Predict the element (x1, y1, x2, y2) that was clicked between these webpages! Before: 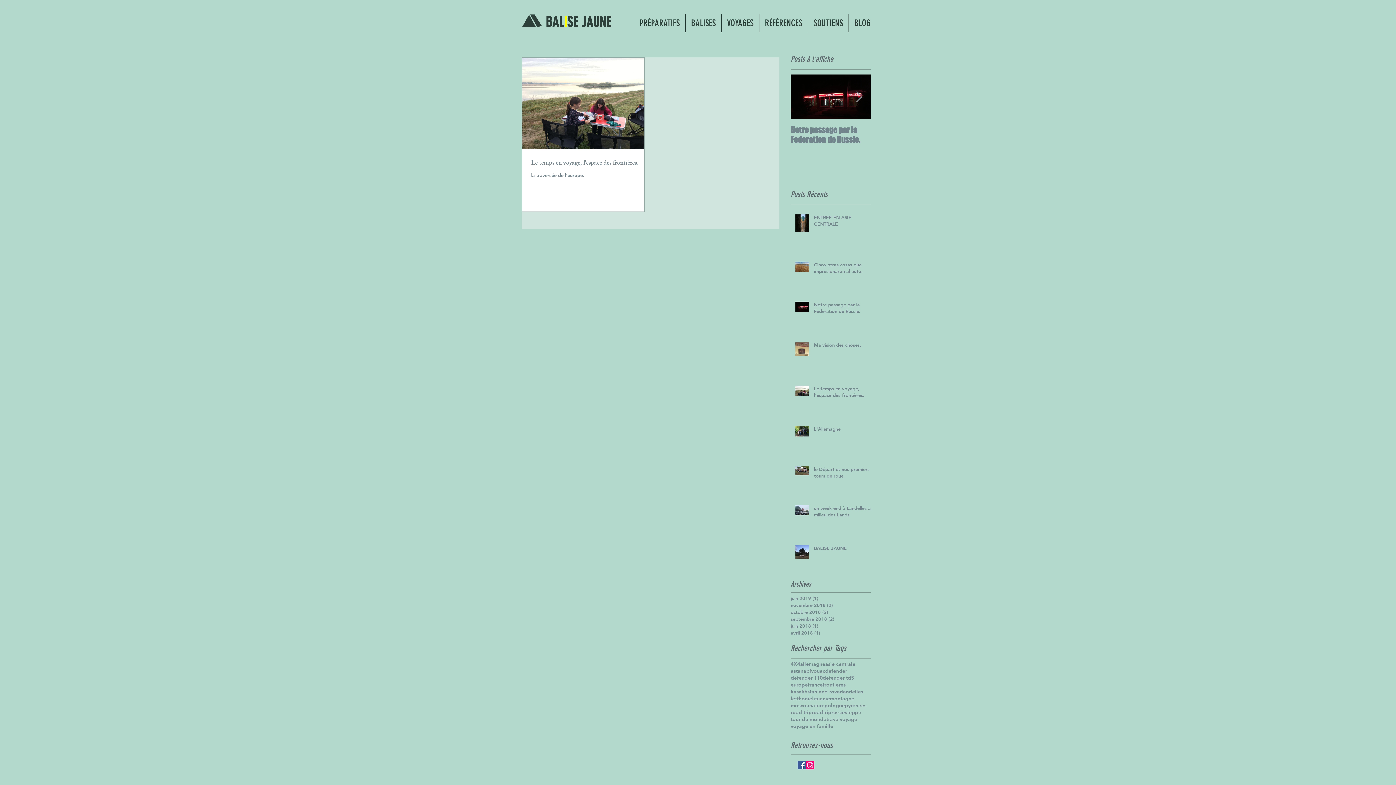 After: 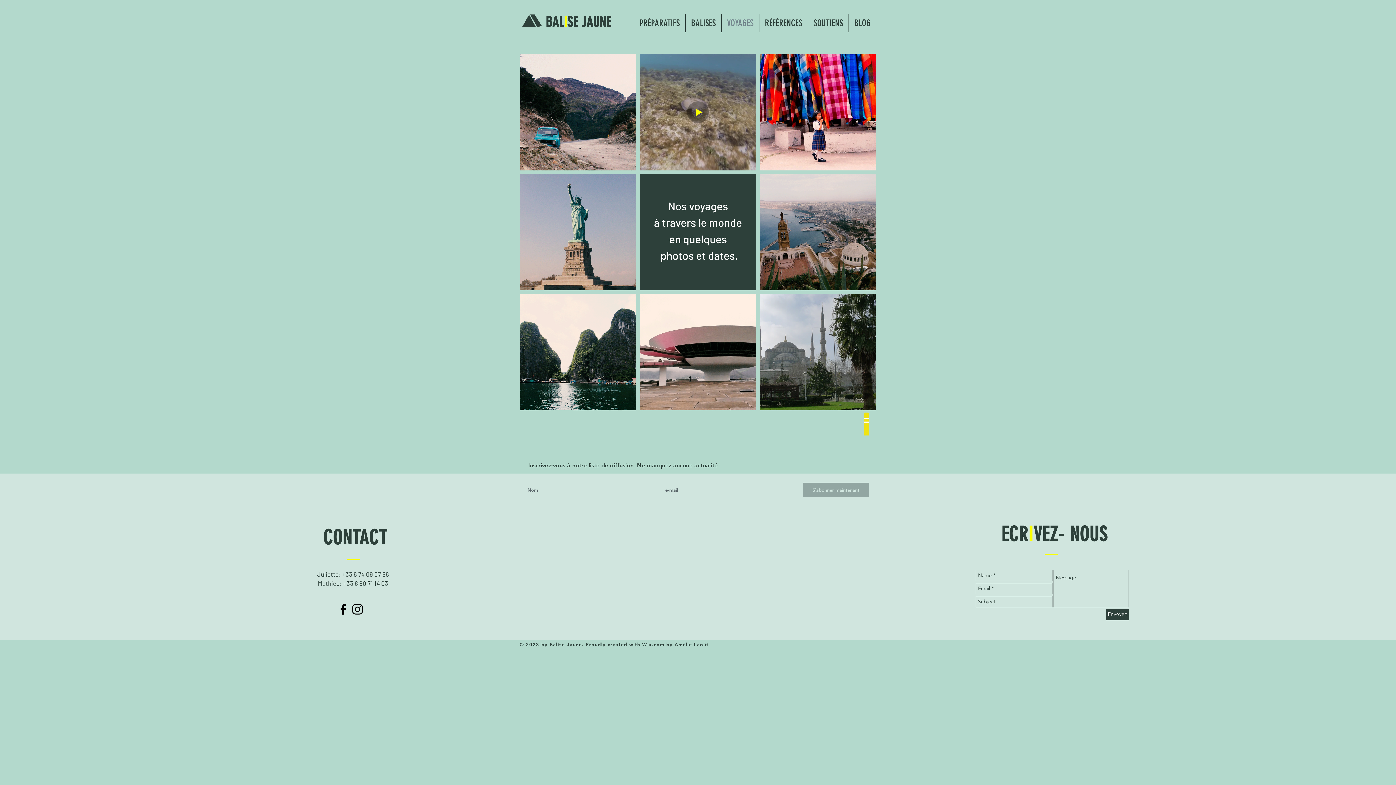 Action: label: VOYAGES bbox: (721, 14, 759, 32)